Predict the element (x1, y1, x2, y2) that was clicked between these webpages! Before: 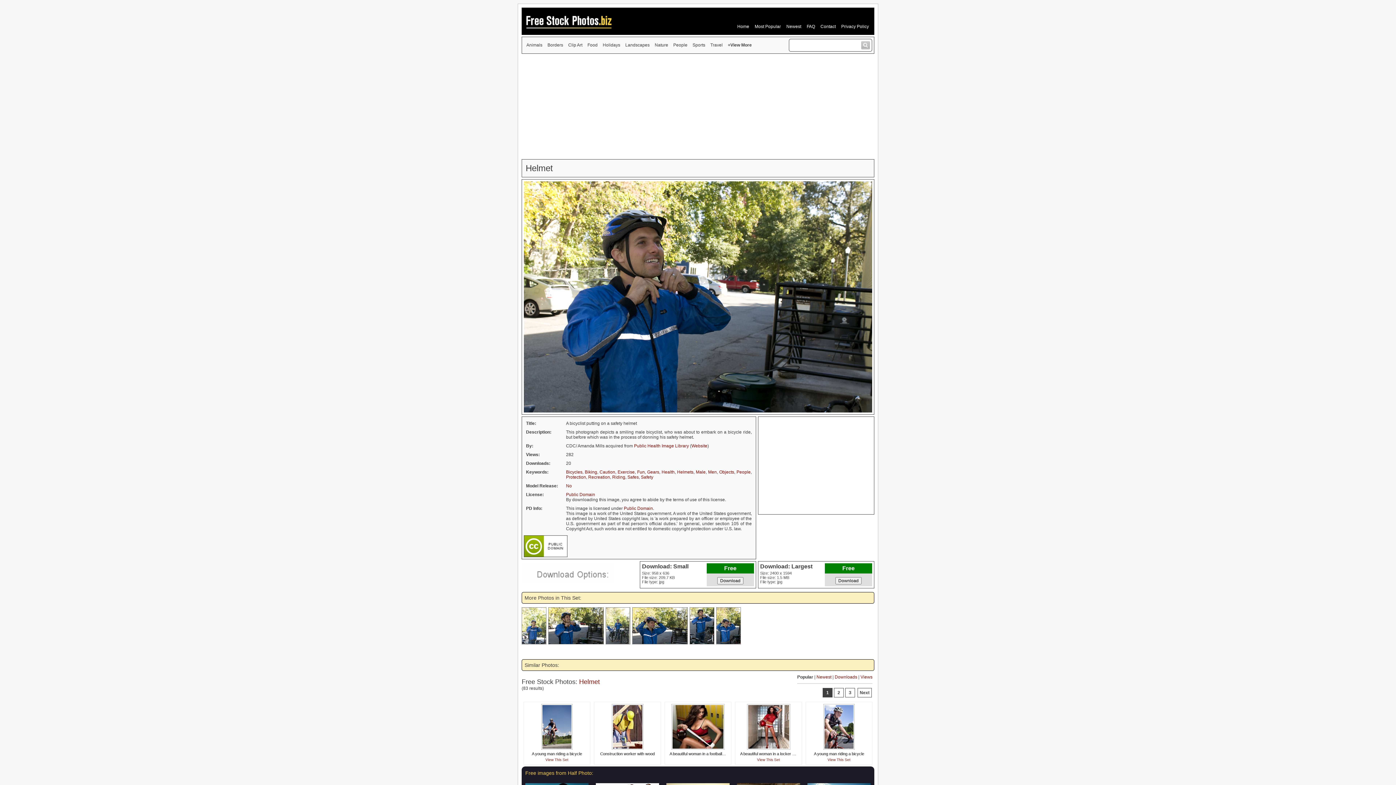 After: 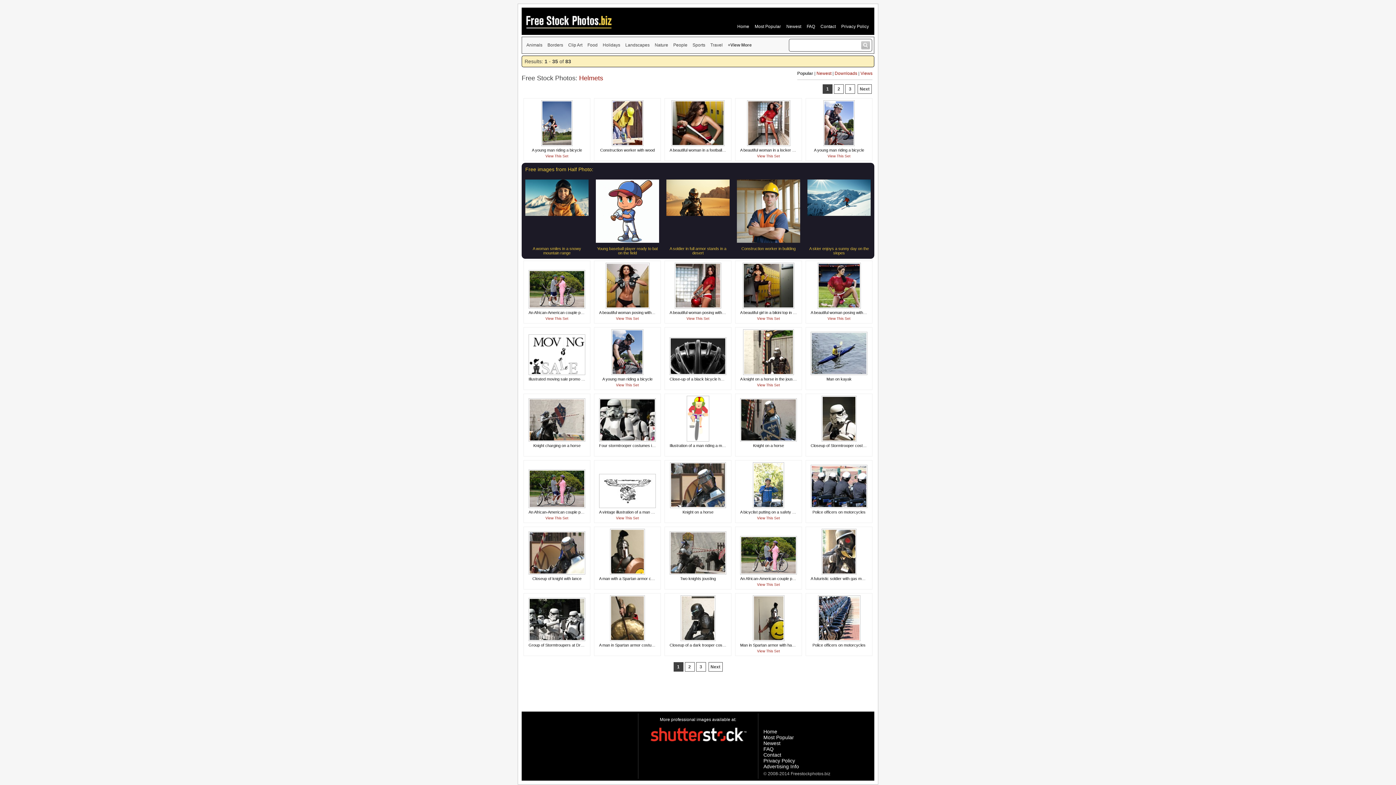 Action: bbox: (677, 469, 693, 474) label: Helmets